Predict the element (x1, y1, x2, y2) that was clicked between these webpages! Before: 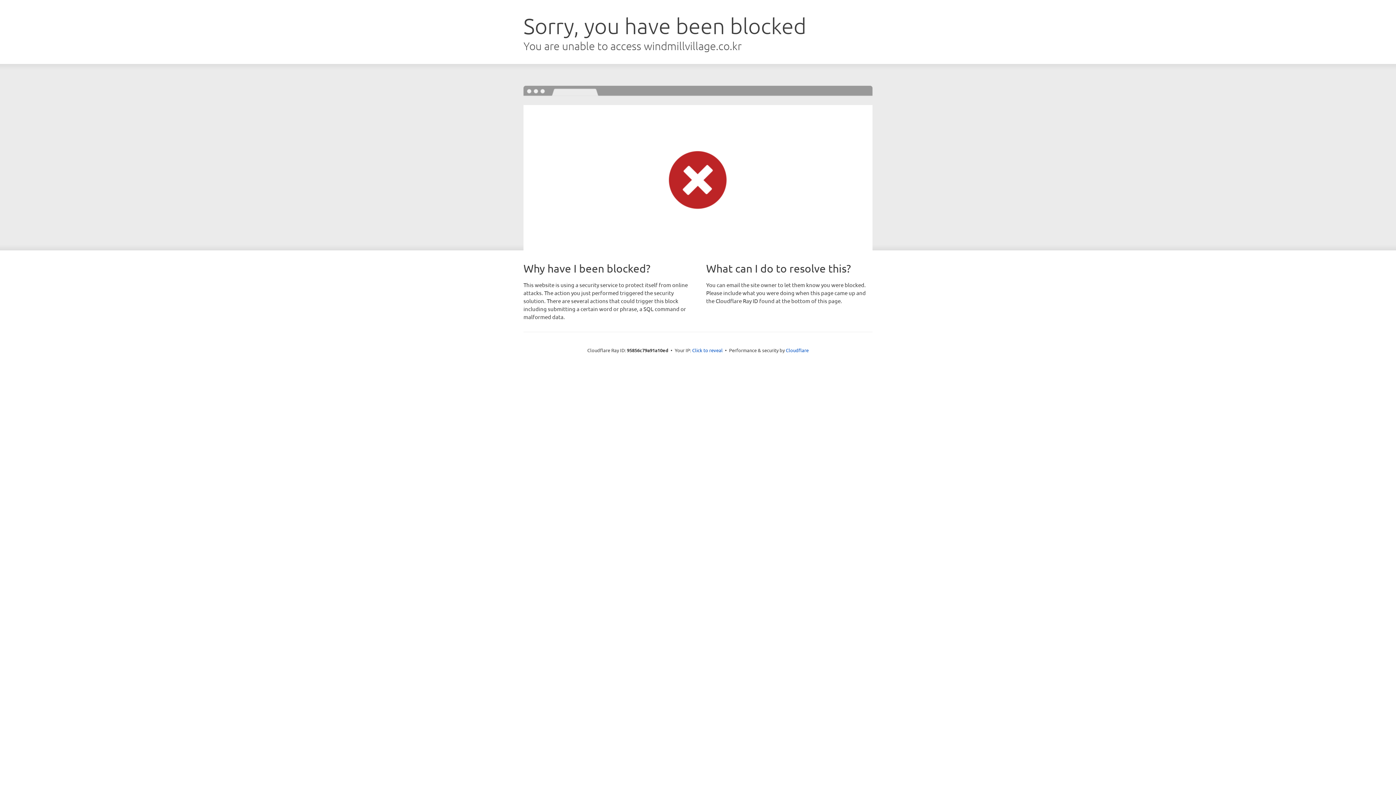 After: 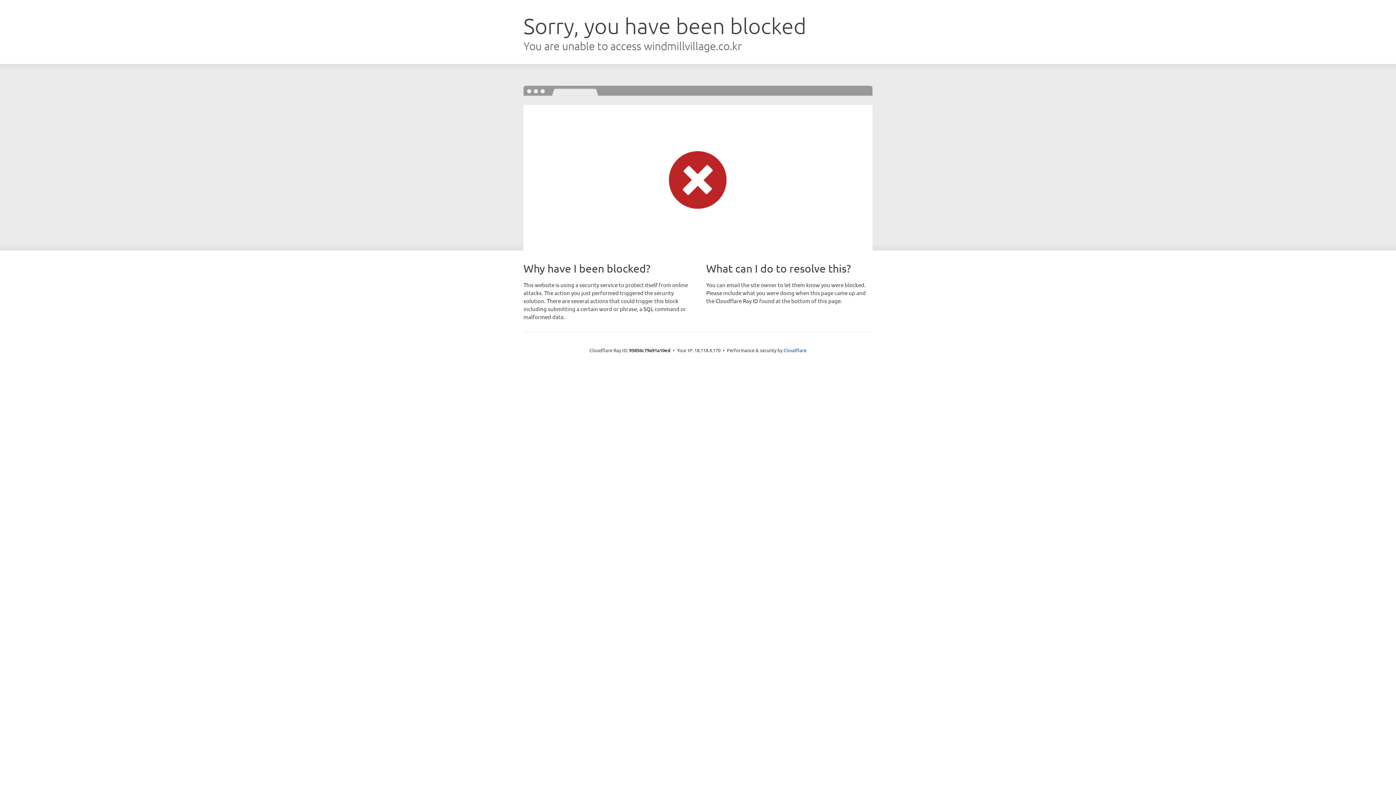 Action: bbox: (692, 346, 722, 353) label: Click to reveal